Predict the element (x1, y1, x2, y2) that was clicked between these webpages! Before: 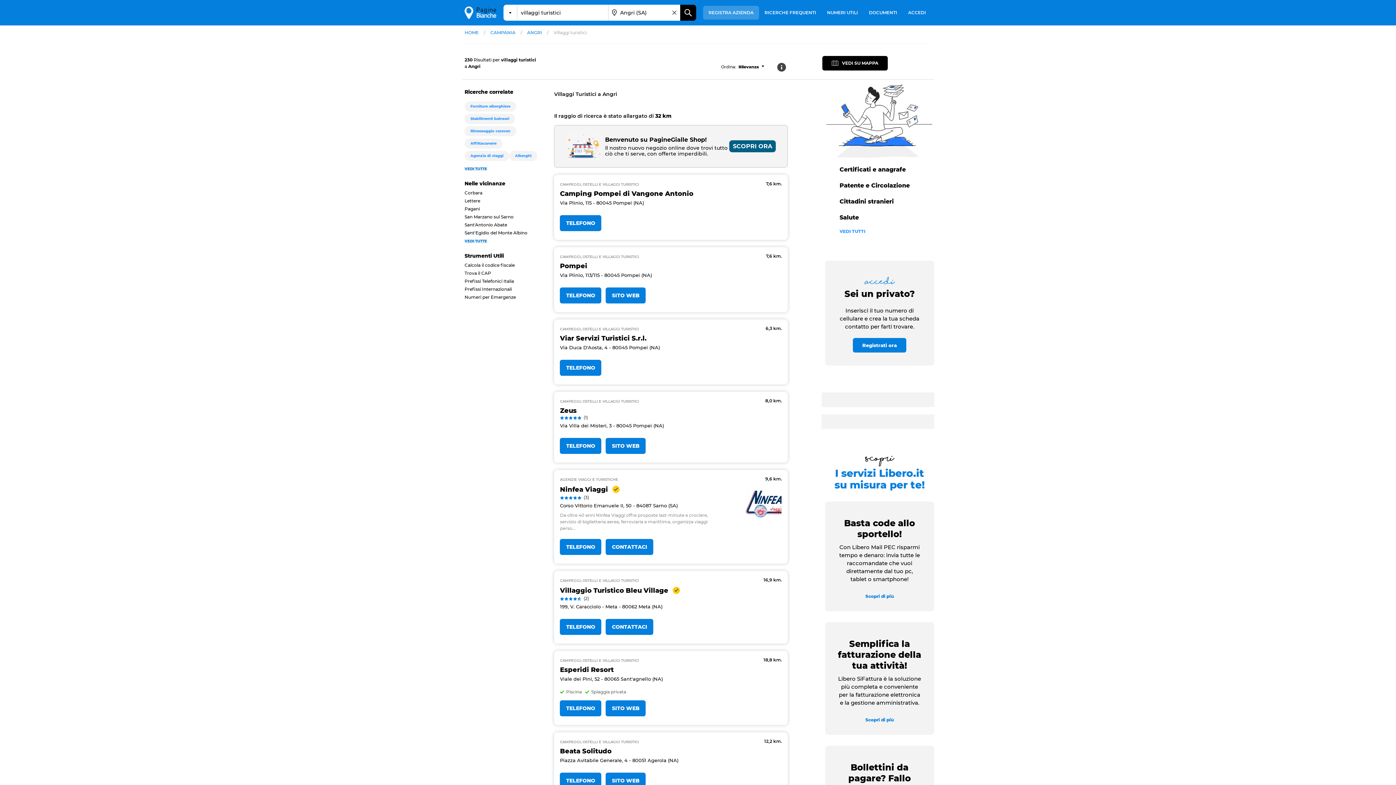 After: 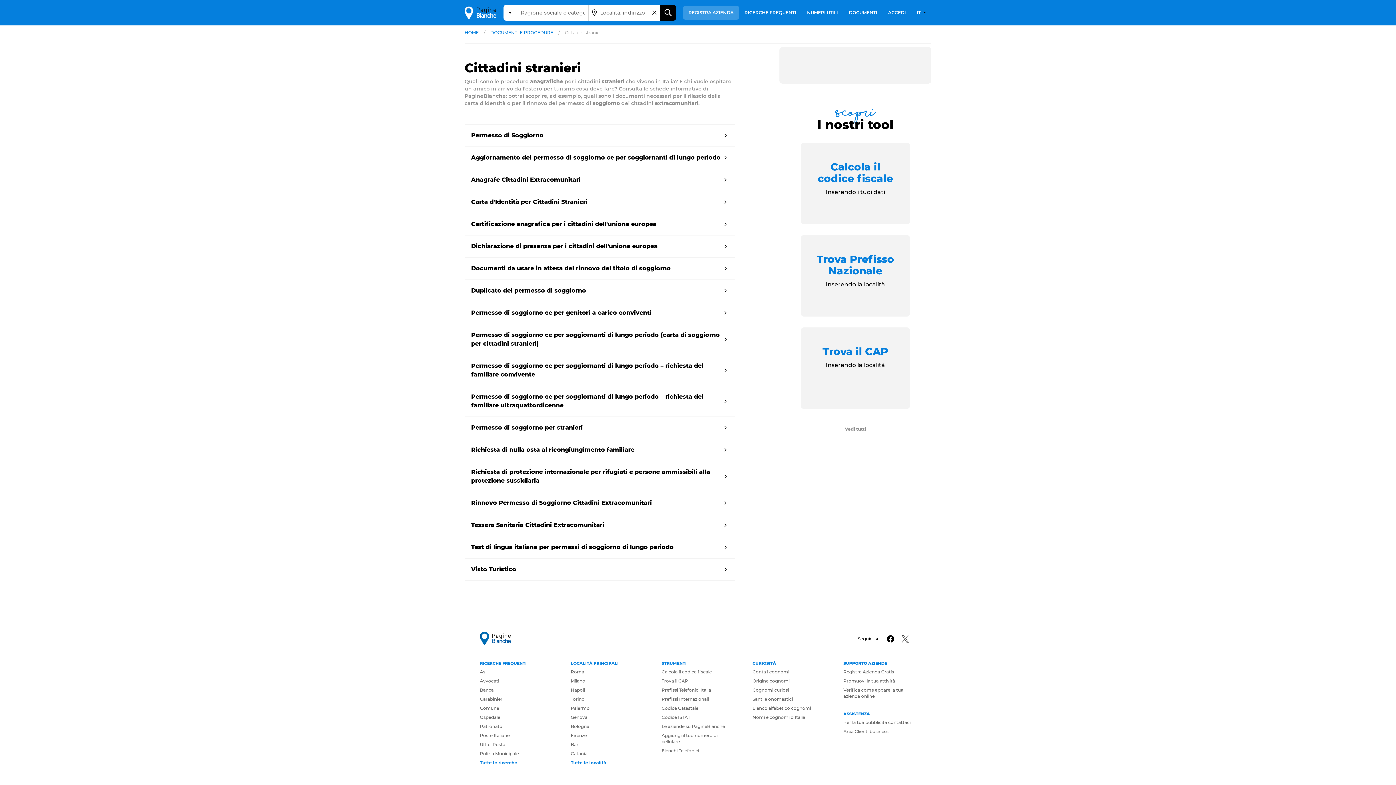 Action: bbox: (839, 197, 919, 206) label: Cittadini stranieri